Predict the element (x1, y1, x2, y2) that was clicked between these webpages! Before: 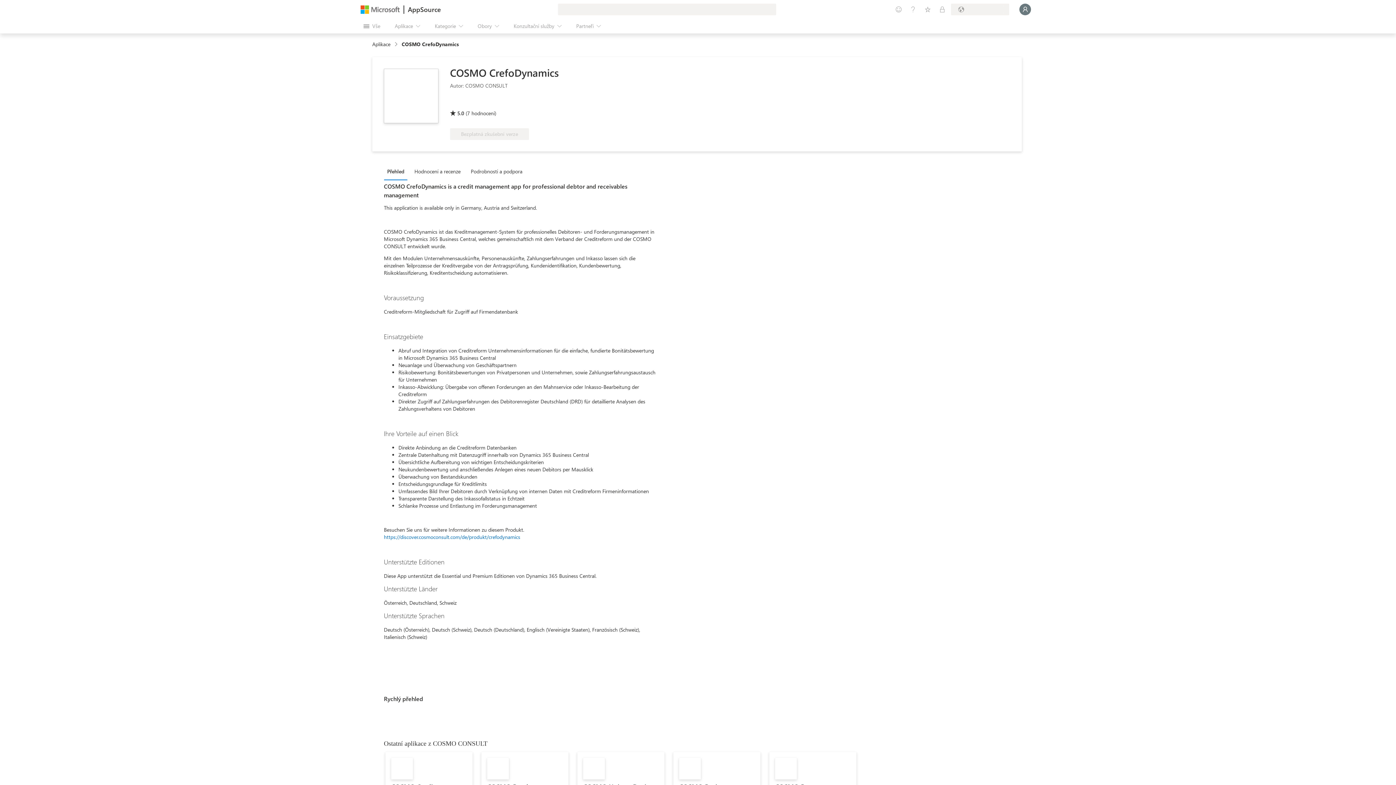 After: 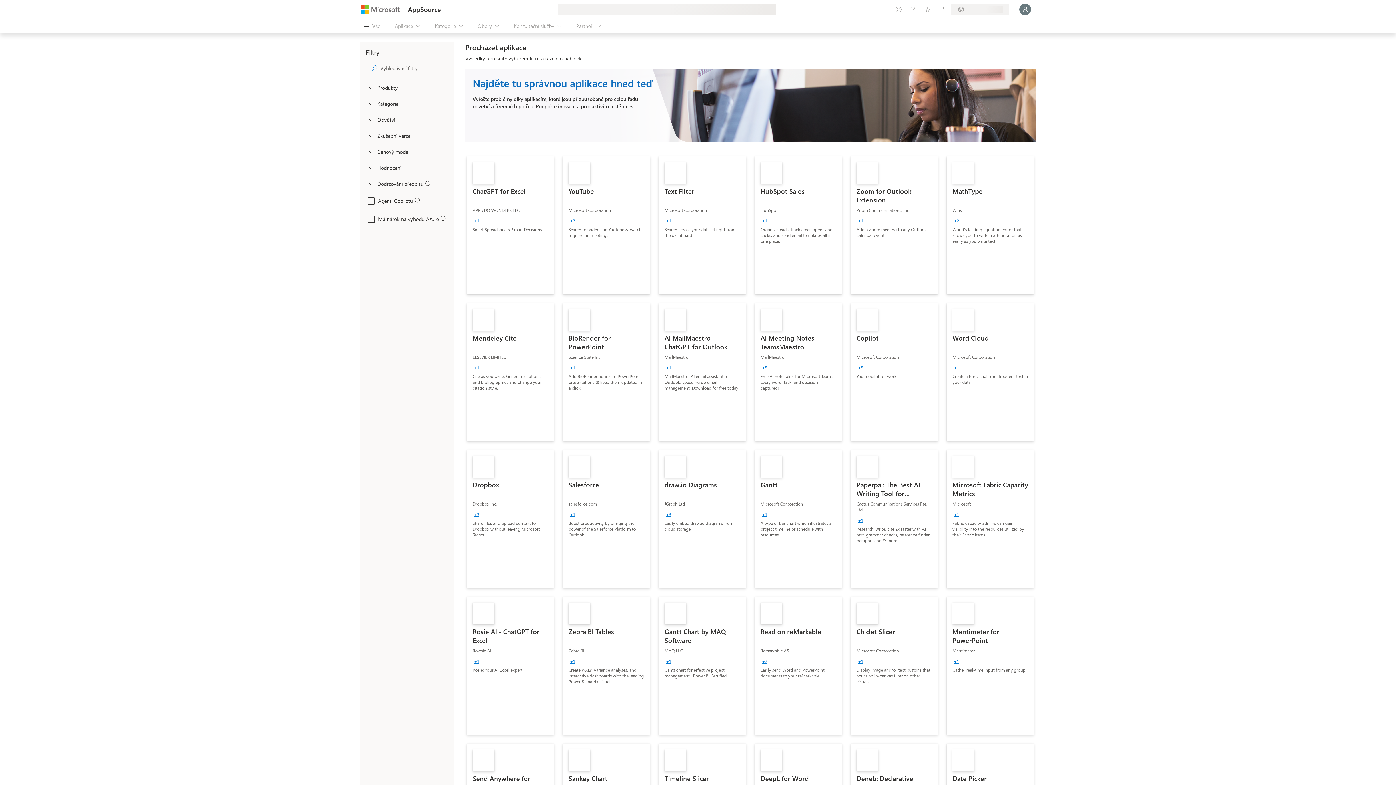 Action: bbox: (372, 40, 394, 47) label: Aplikace link breadcrumb region